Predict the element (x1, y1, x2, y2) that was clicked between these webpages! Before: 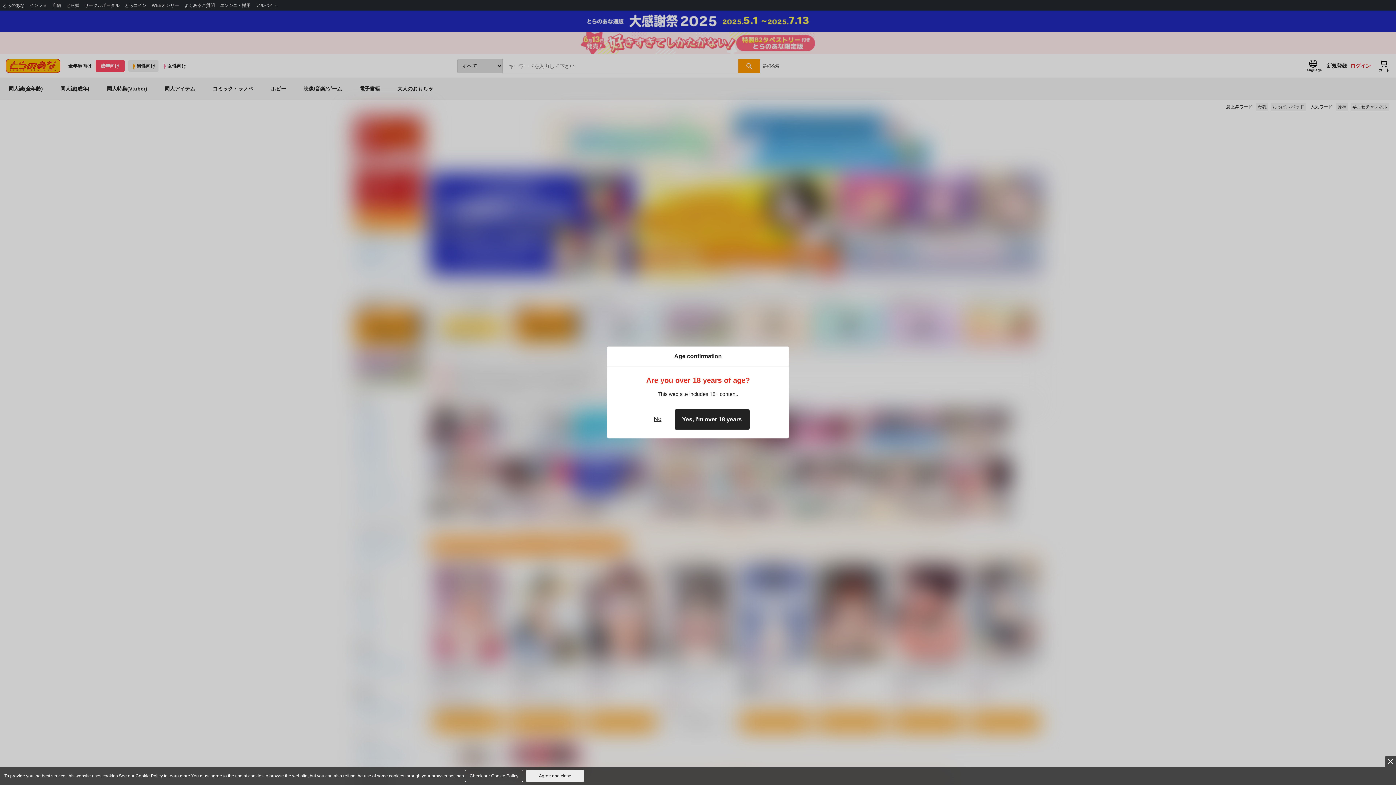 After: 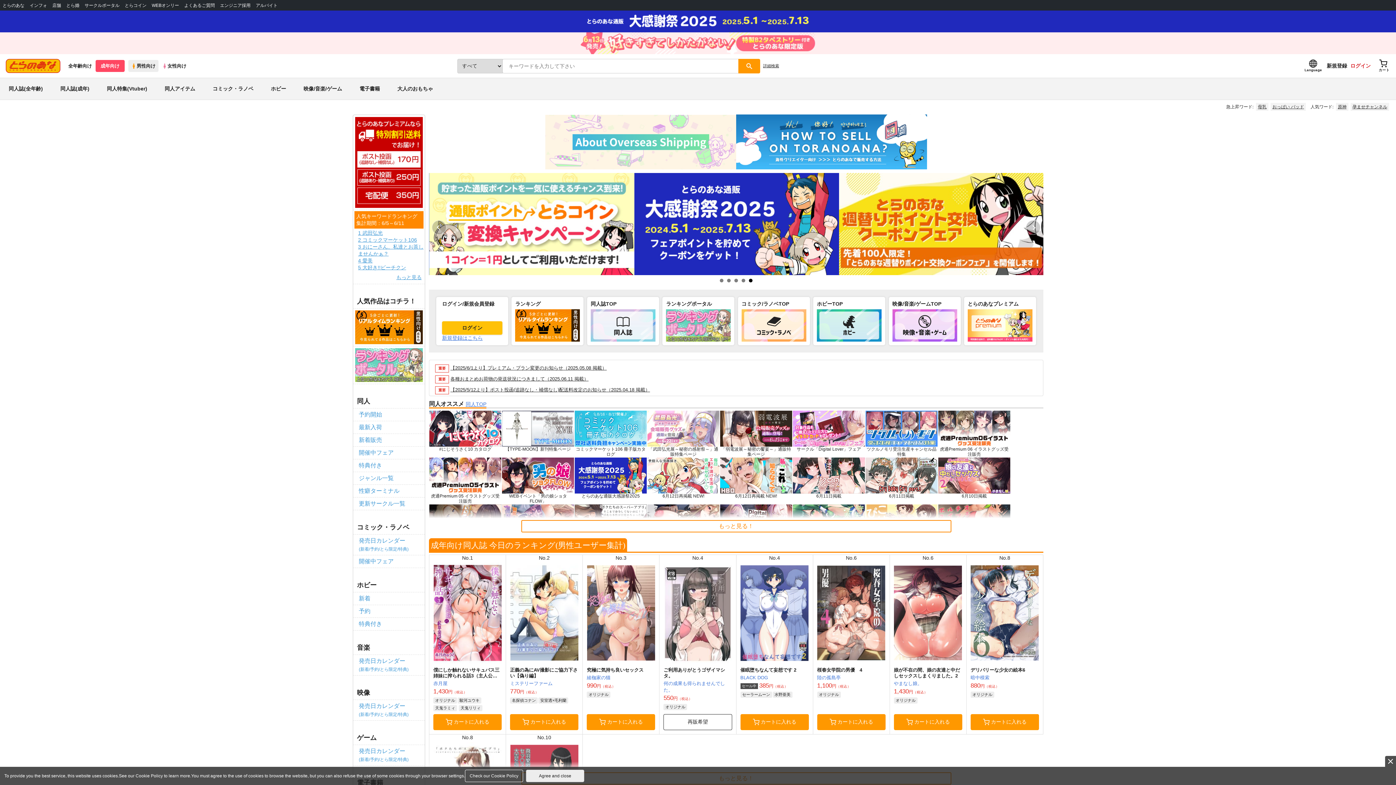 Action: bbox: (674, 409, 749, 430) label: Yes, I'm over 18 years